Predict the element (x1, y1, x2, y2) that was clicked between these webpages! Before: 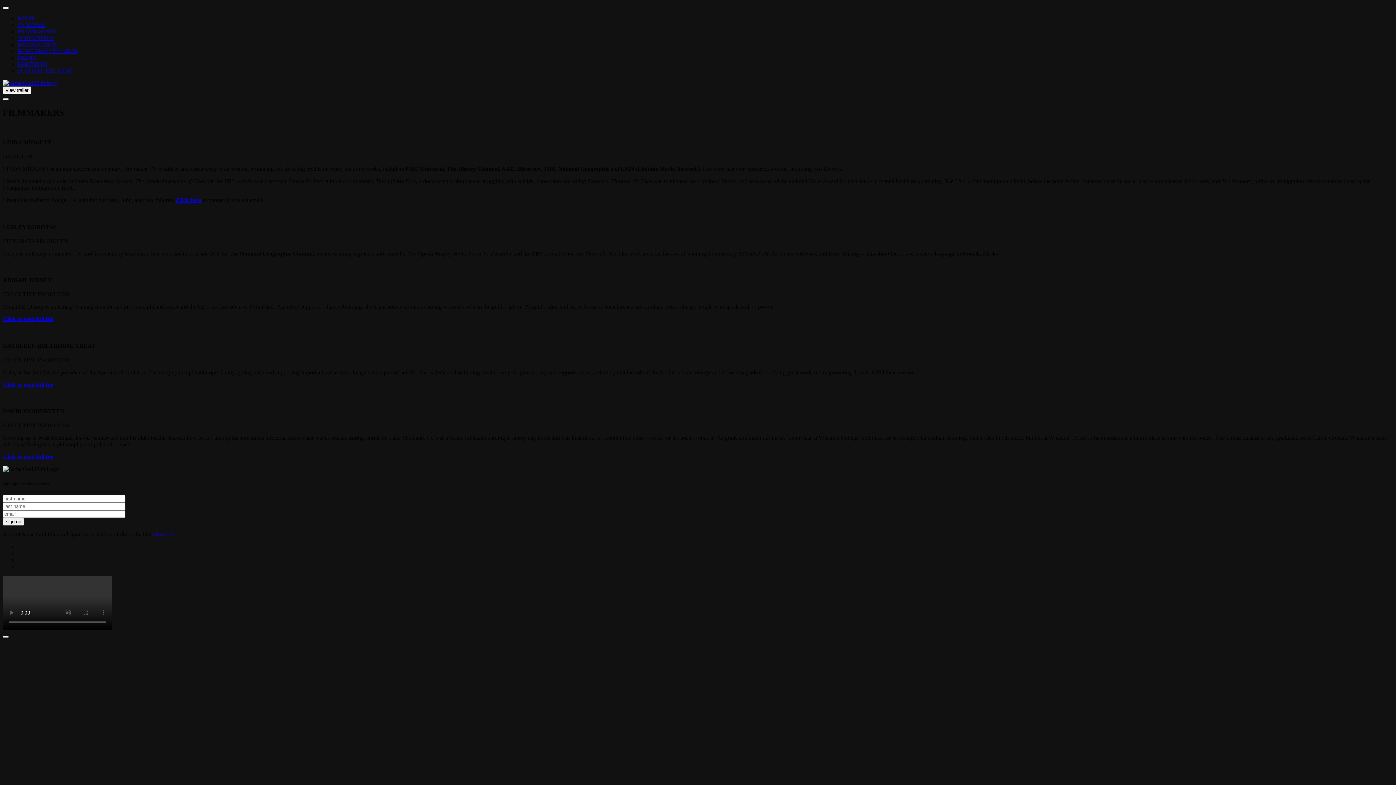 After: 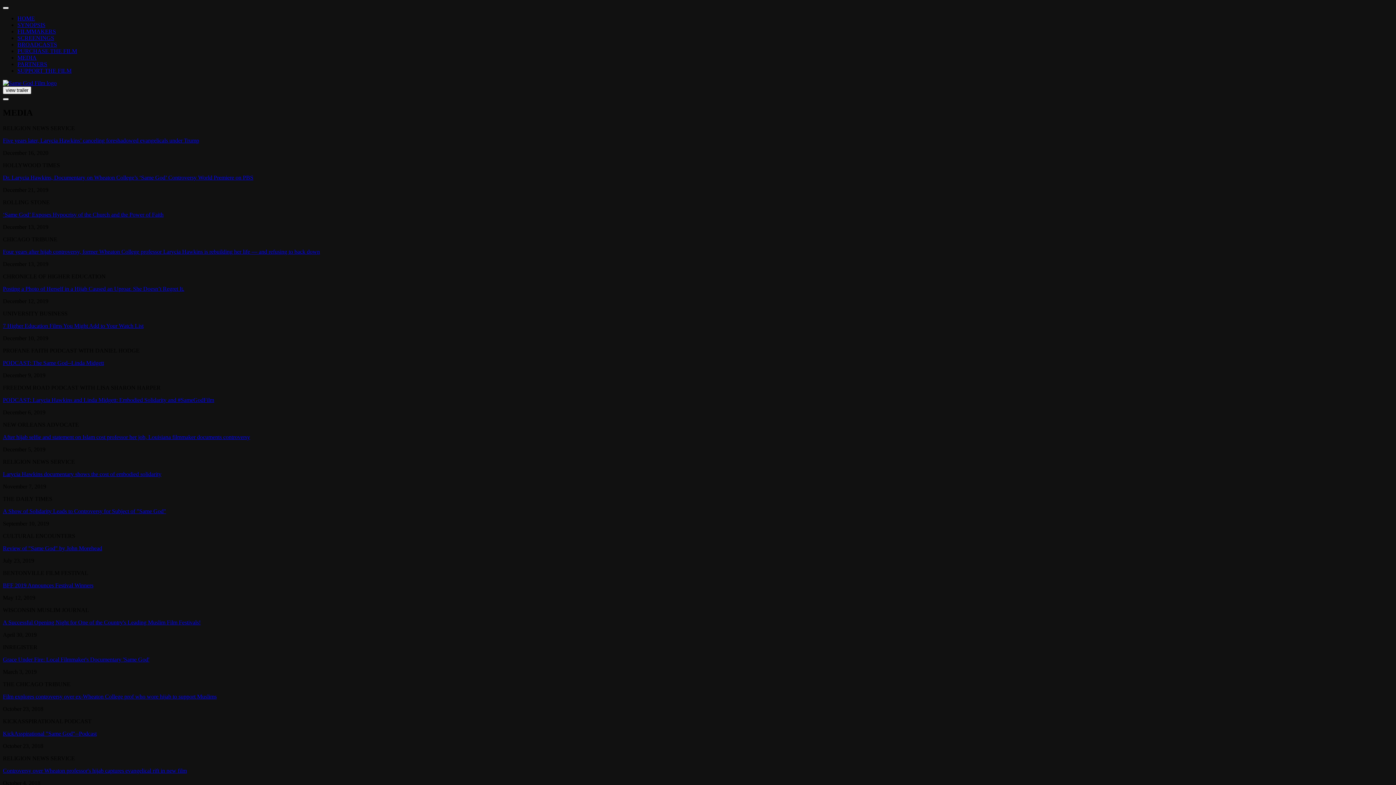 Action: label: MEDIA bbox: (17, 54, 36, 60)